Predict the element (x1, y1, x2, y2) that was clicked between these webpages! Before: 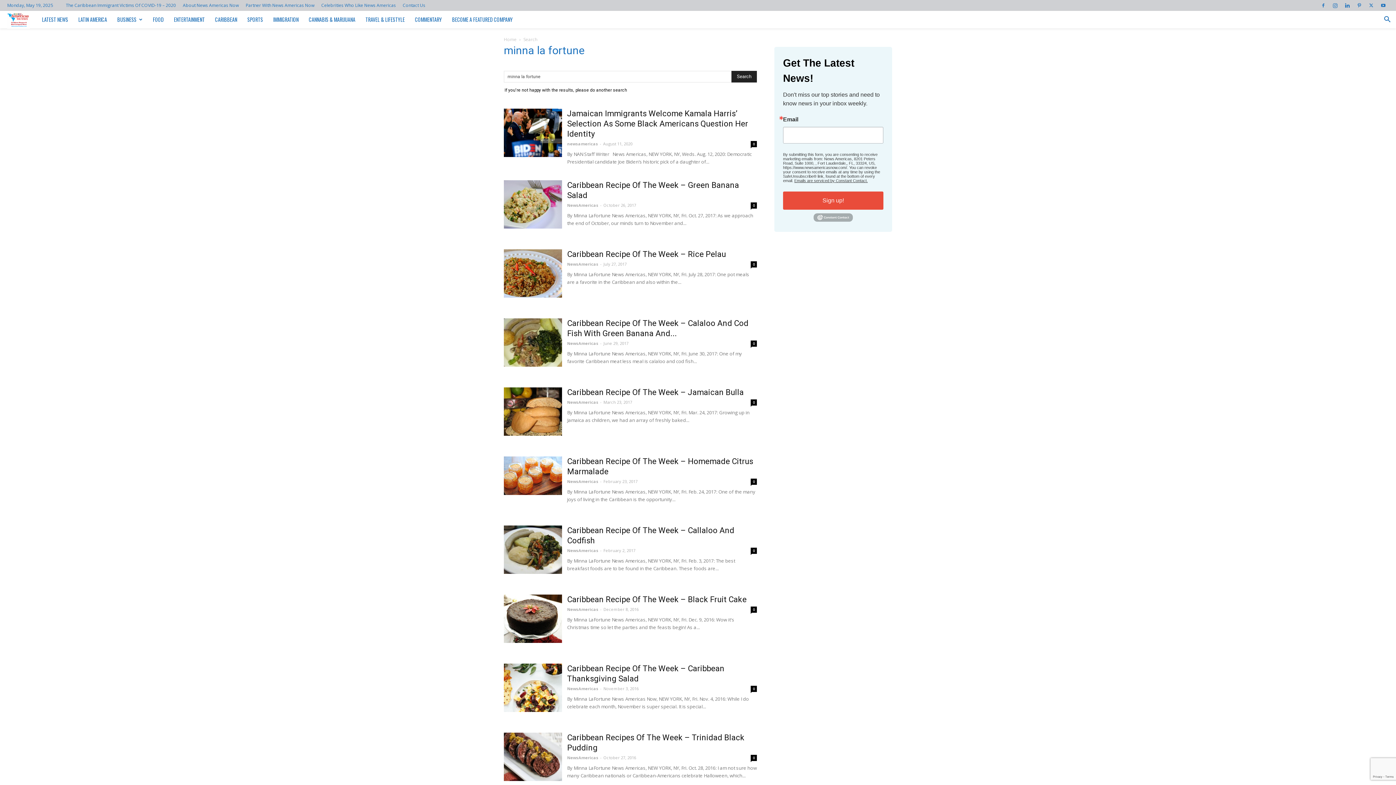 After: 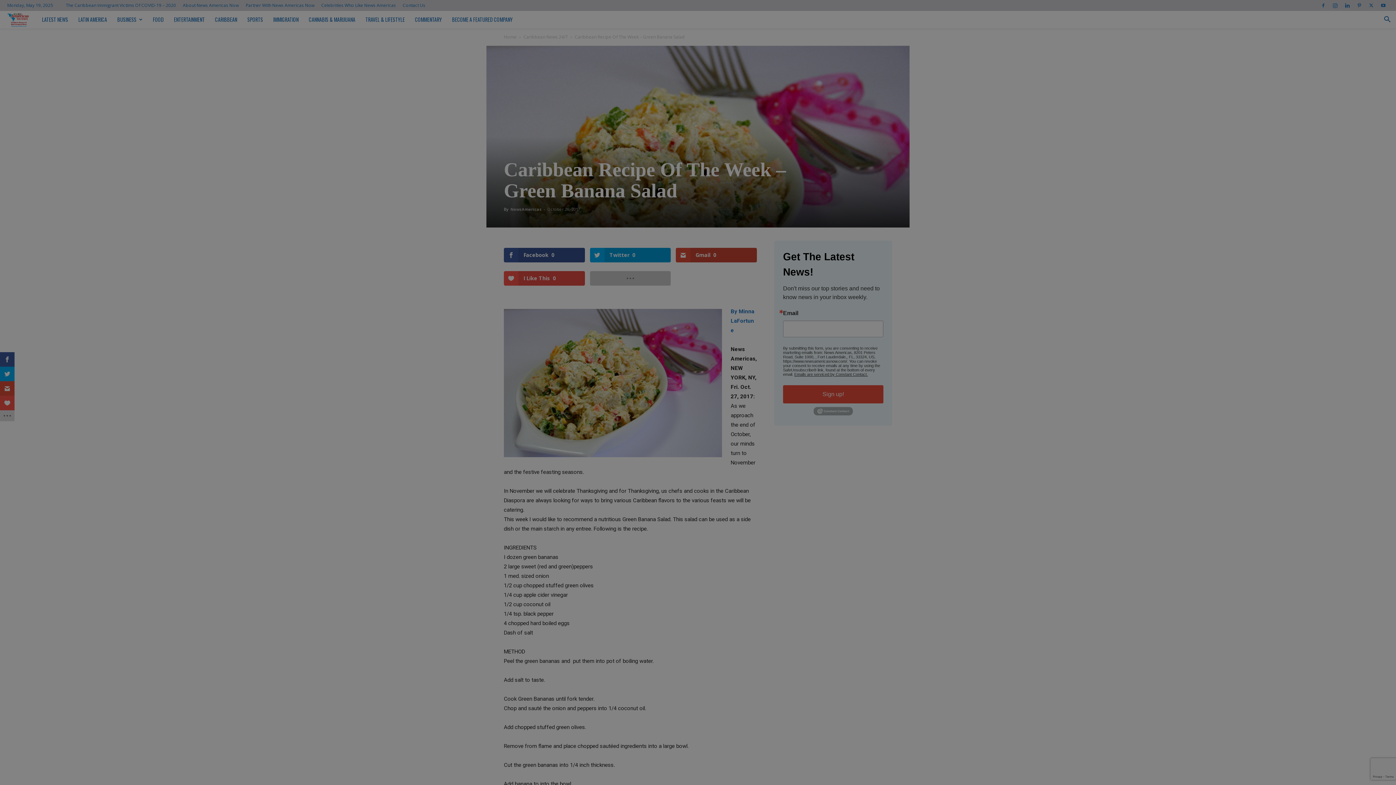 Action: label: 0 bbox: (750, 202, 757, 208)